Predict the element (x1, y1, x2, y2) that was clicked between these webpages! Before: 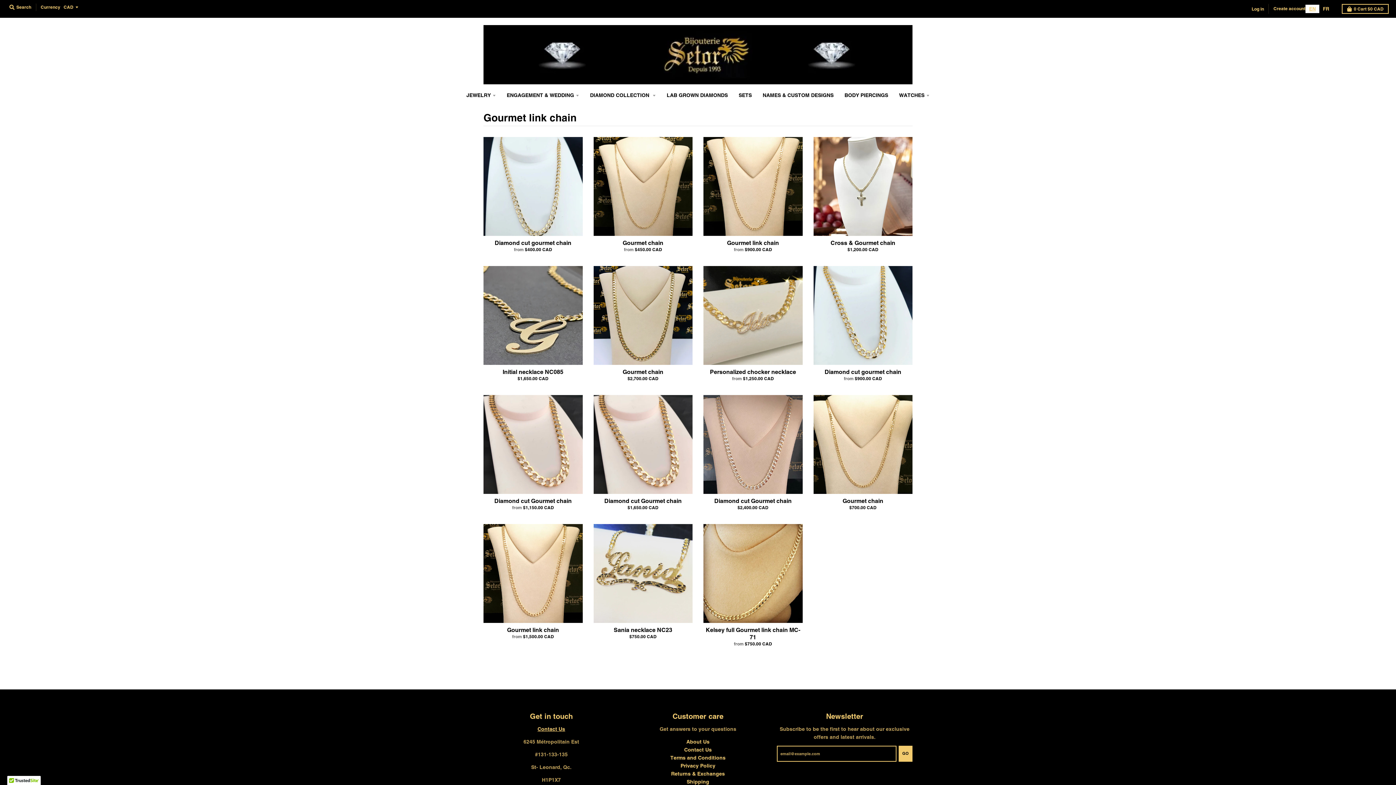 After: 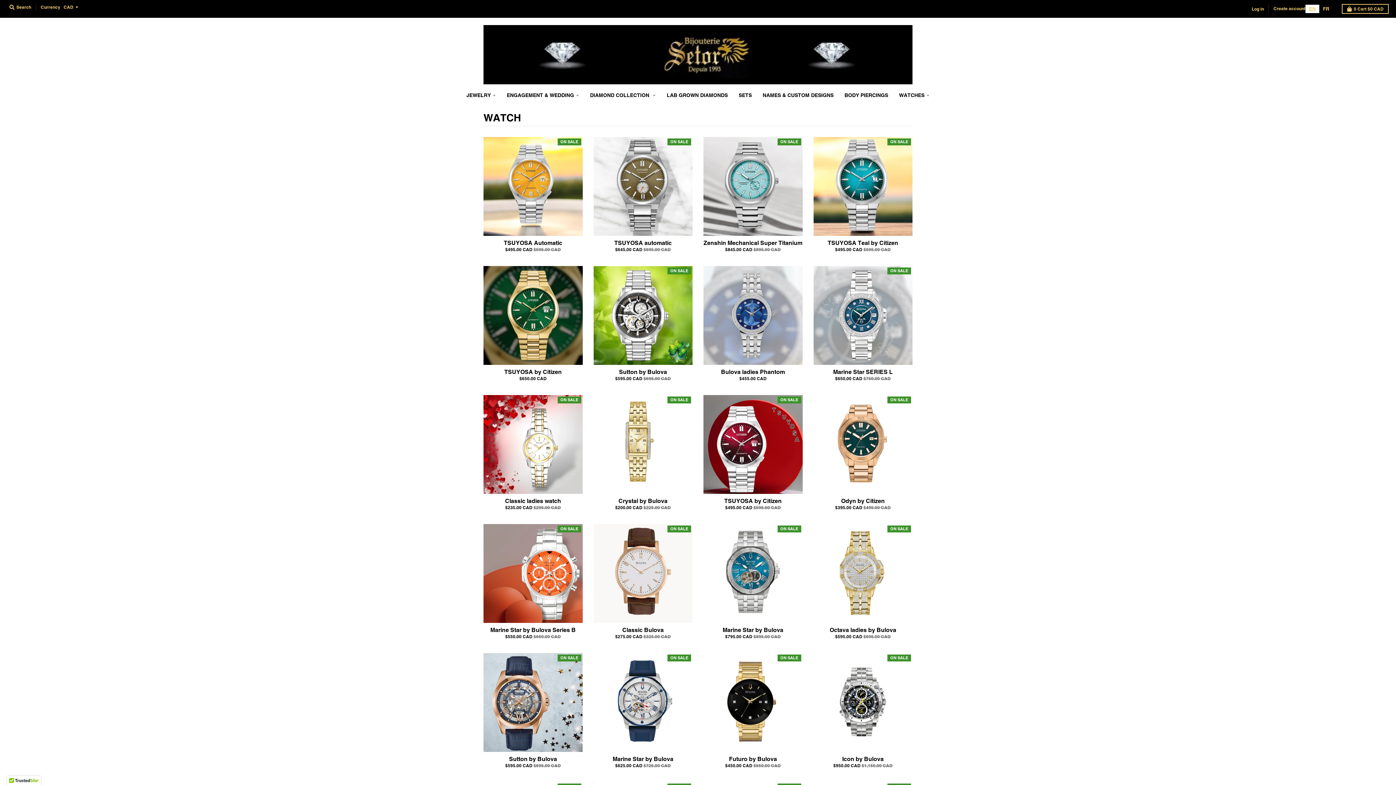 Action: bbox: (894, 88, 934, 101) label: WATCHES